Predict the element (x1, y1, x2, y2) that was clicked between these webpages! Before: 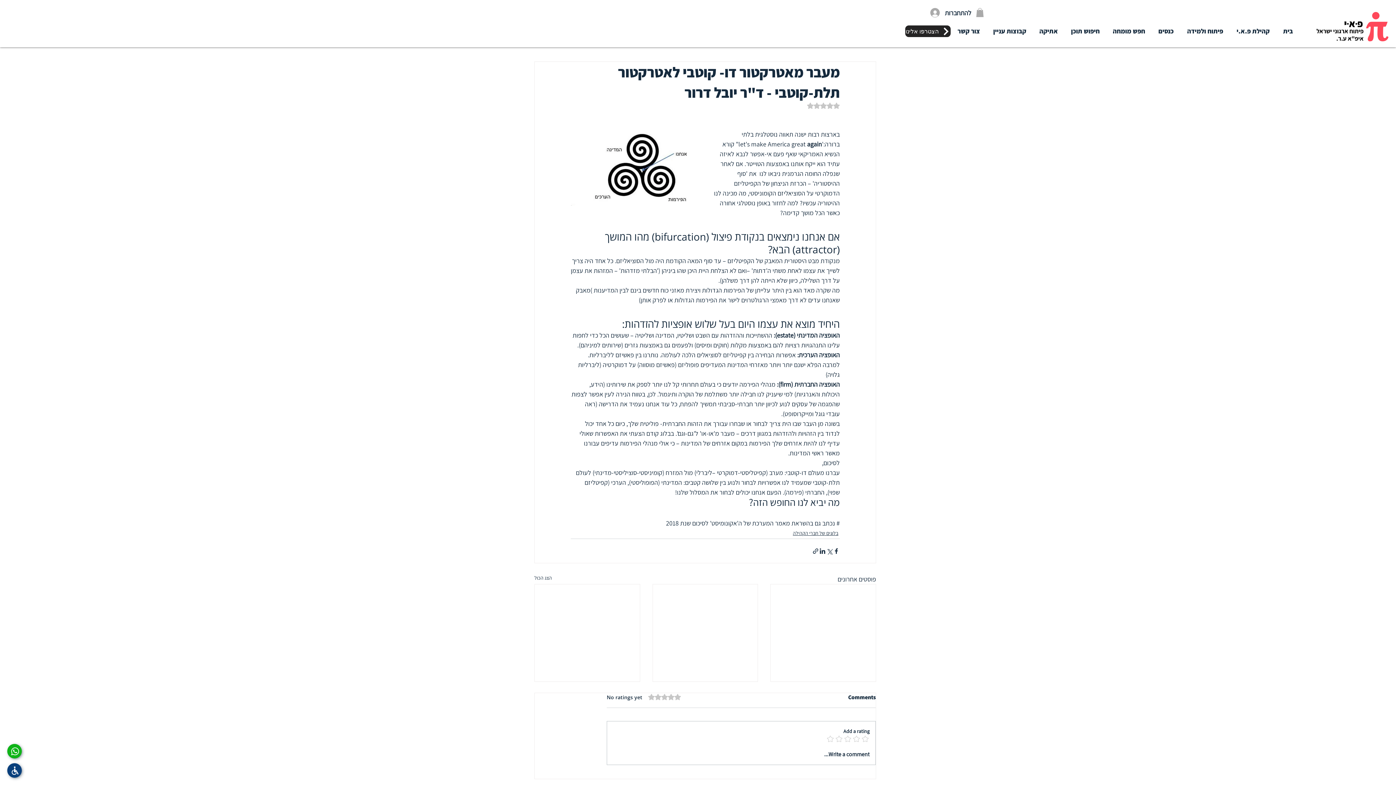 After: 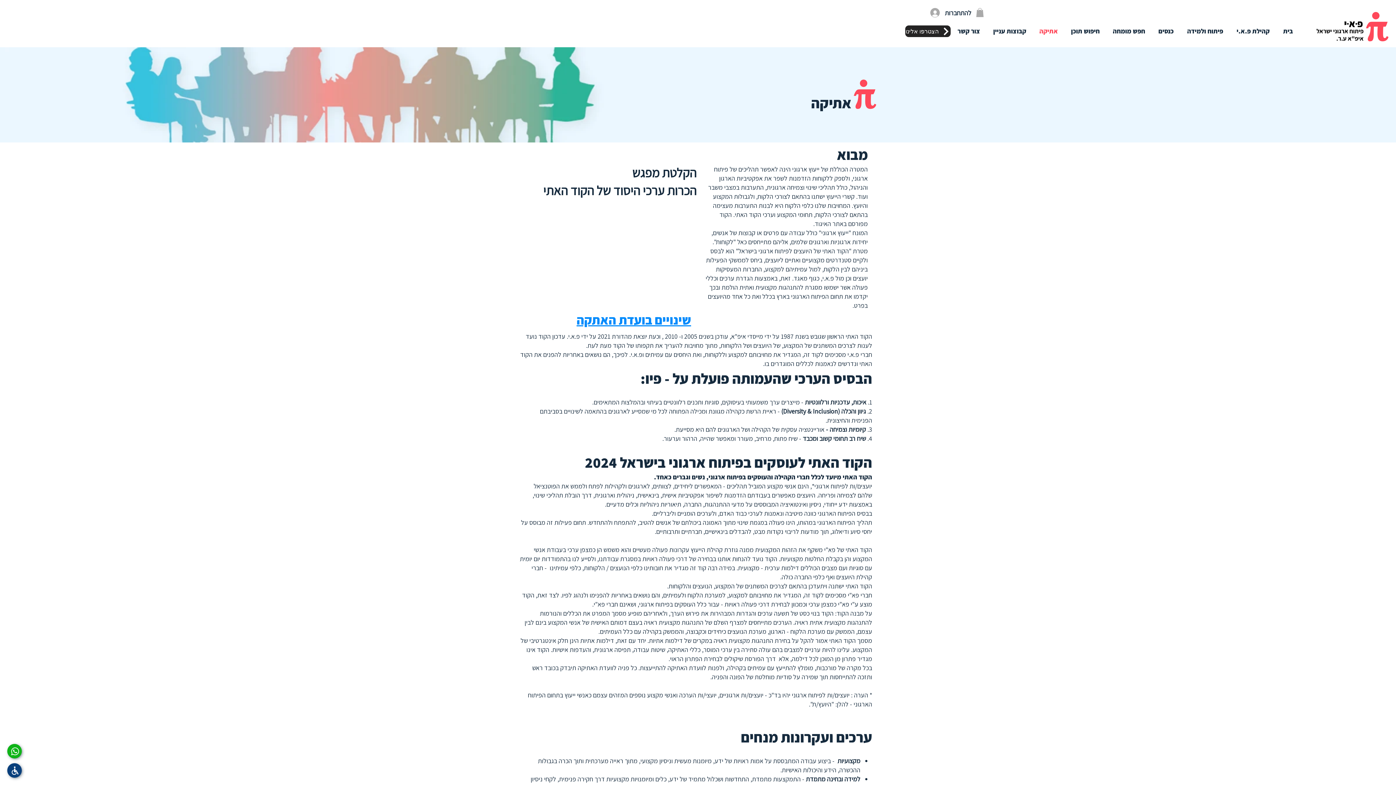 Action: label: אתיקה bbox: (1033, 22, 1064, 40)